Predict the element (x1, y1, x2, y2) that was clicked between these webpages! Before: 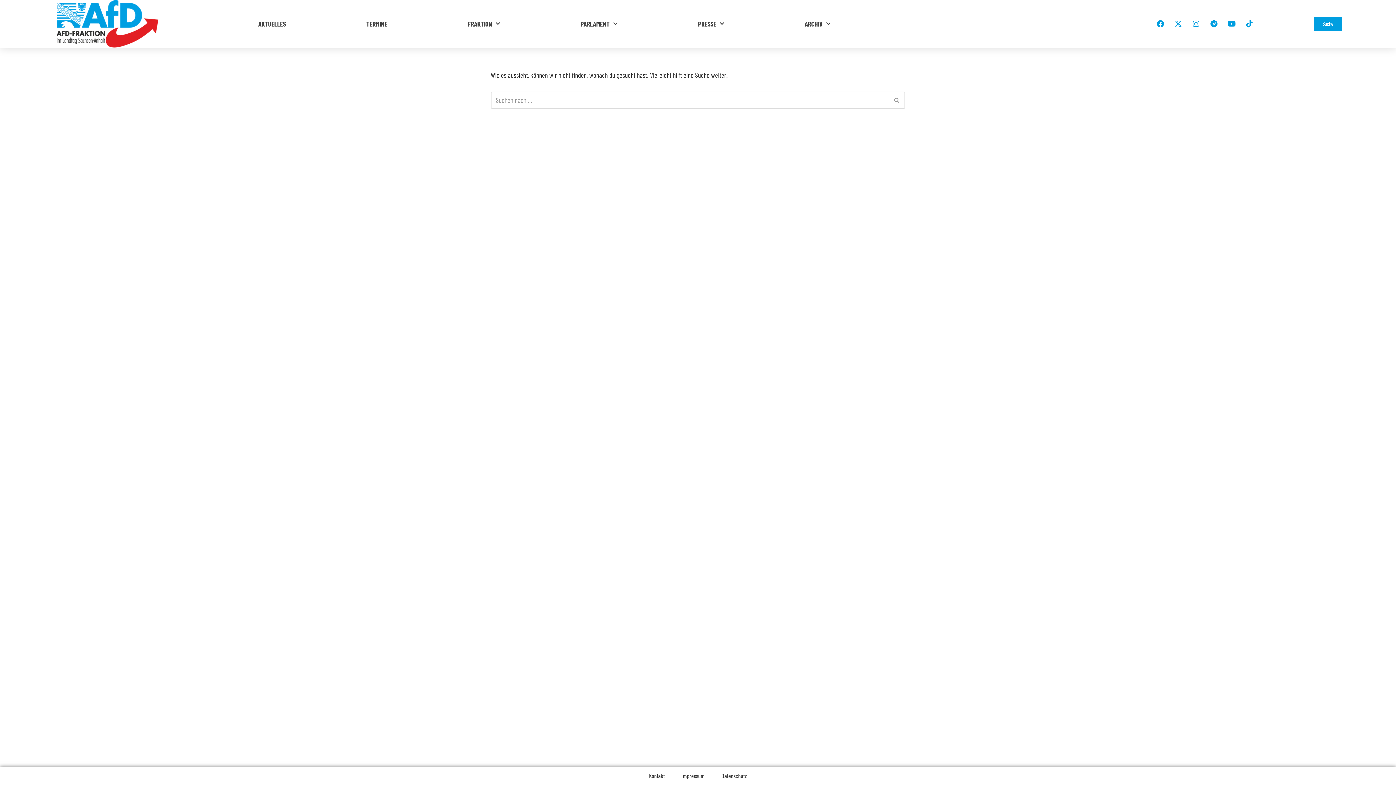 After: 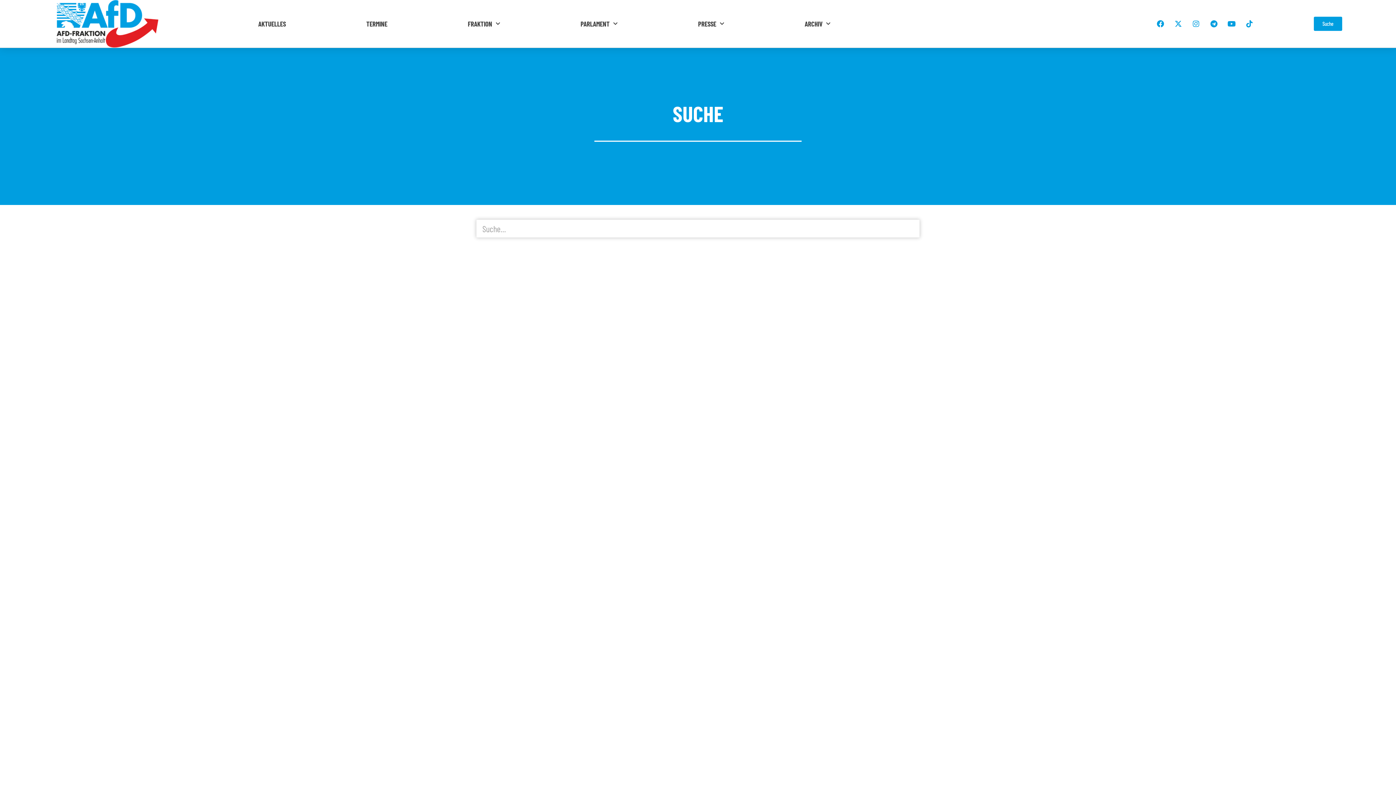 Action: bbox: (1314, 16, 1342, 30) label: Suche